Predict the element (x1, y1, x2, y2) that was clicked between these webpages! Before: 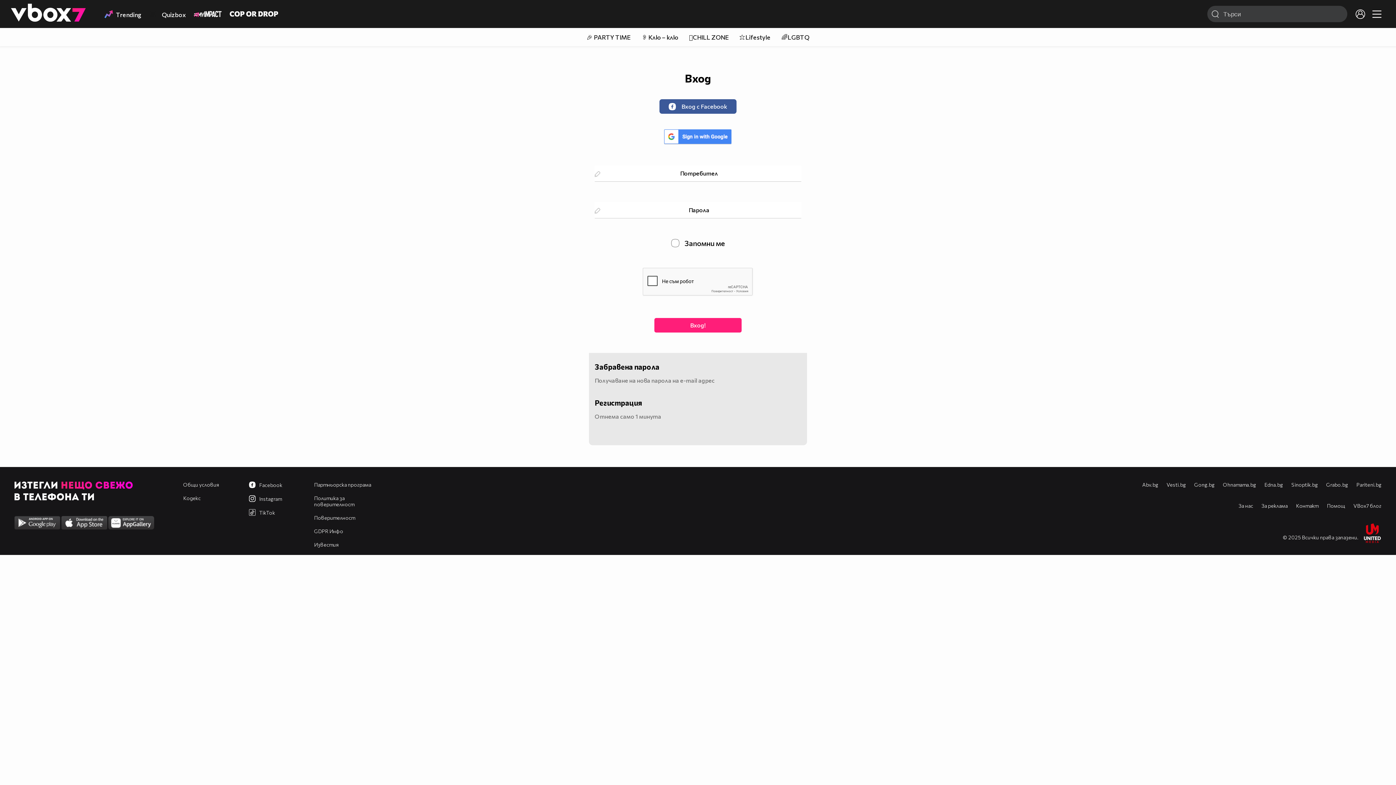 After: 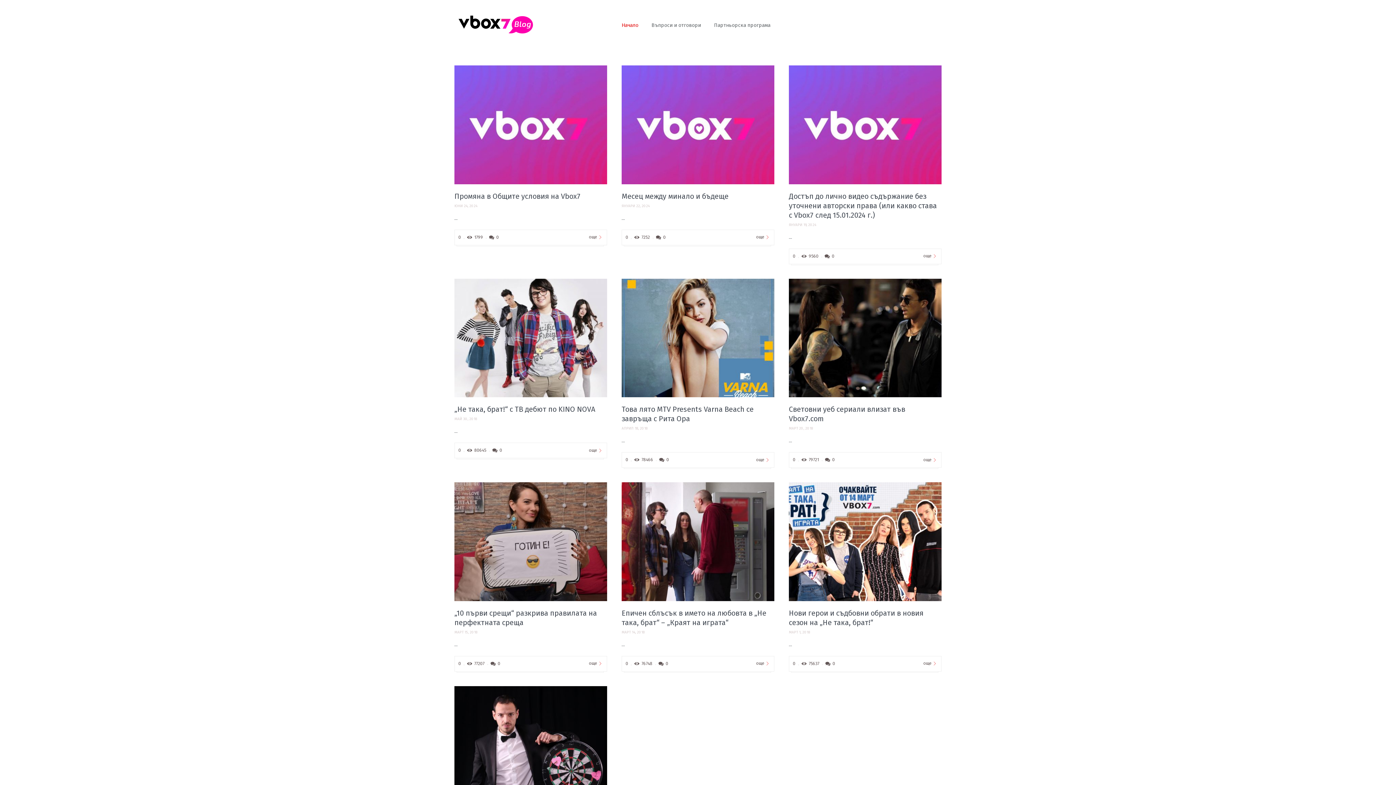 Action: label: VBox7 блог bbox: (1353, 502, 1381, 508)